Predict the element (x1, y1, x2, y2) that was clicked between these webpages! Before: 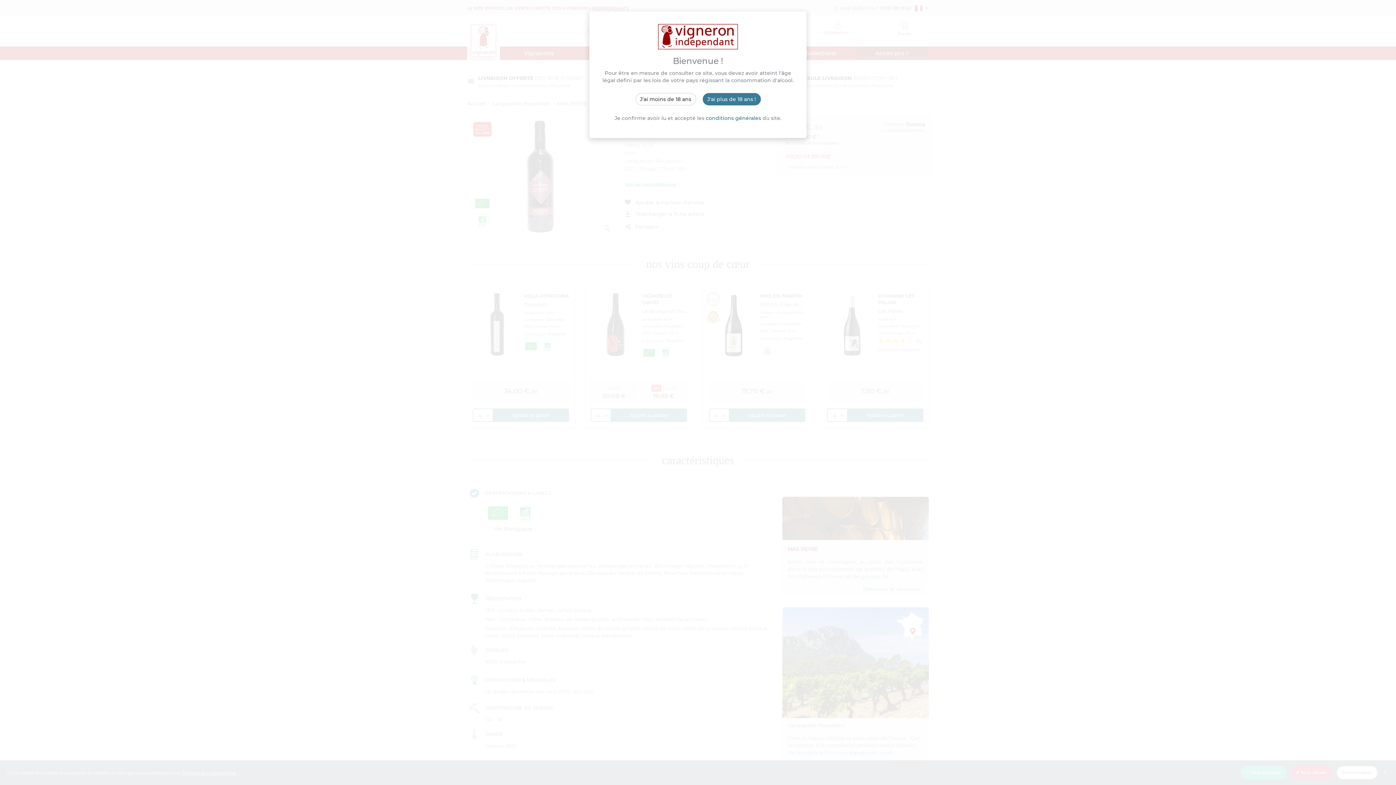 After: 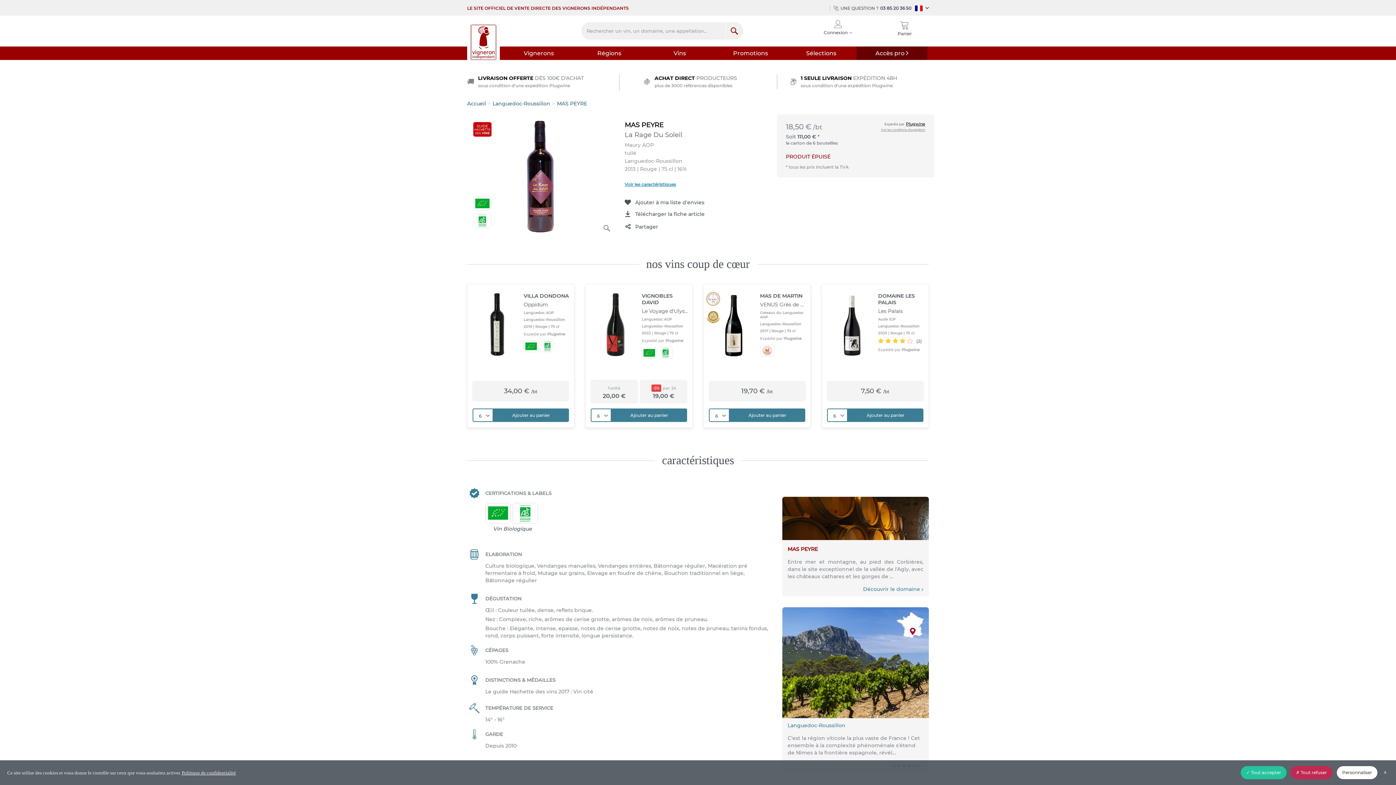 Action: bbox: (702, 93, 760, 105) label: J'ai plus de 18 ans !